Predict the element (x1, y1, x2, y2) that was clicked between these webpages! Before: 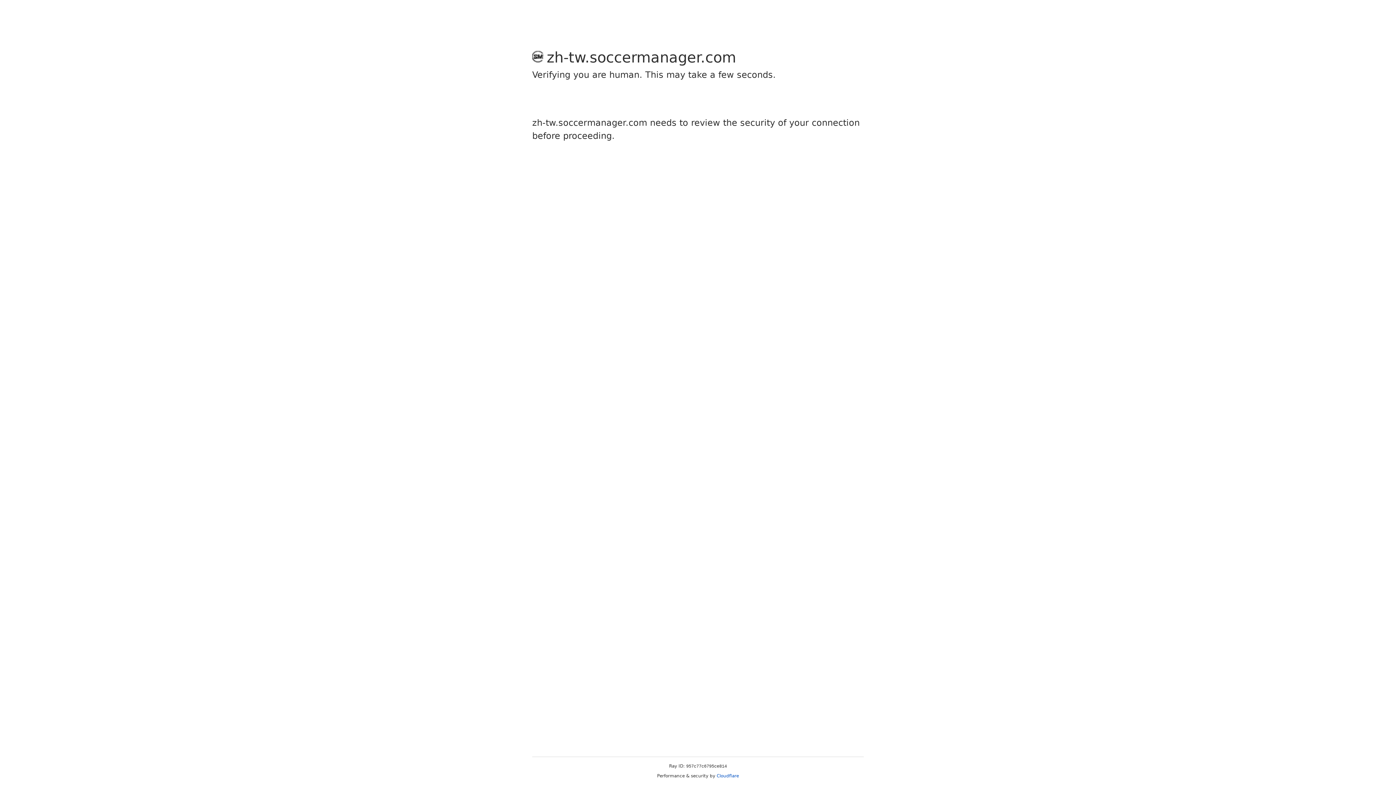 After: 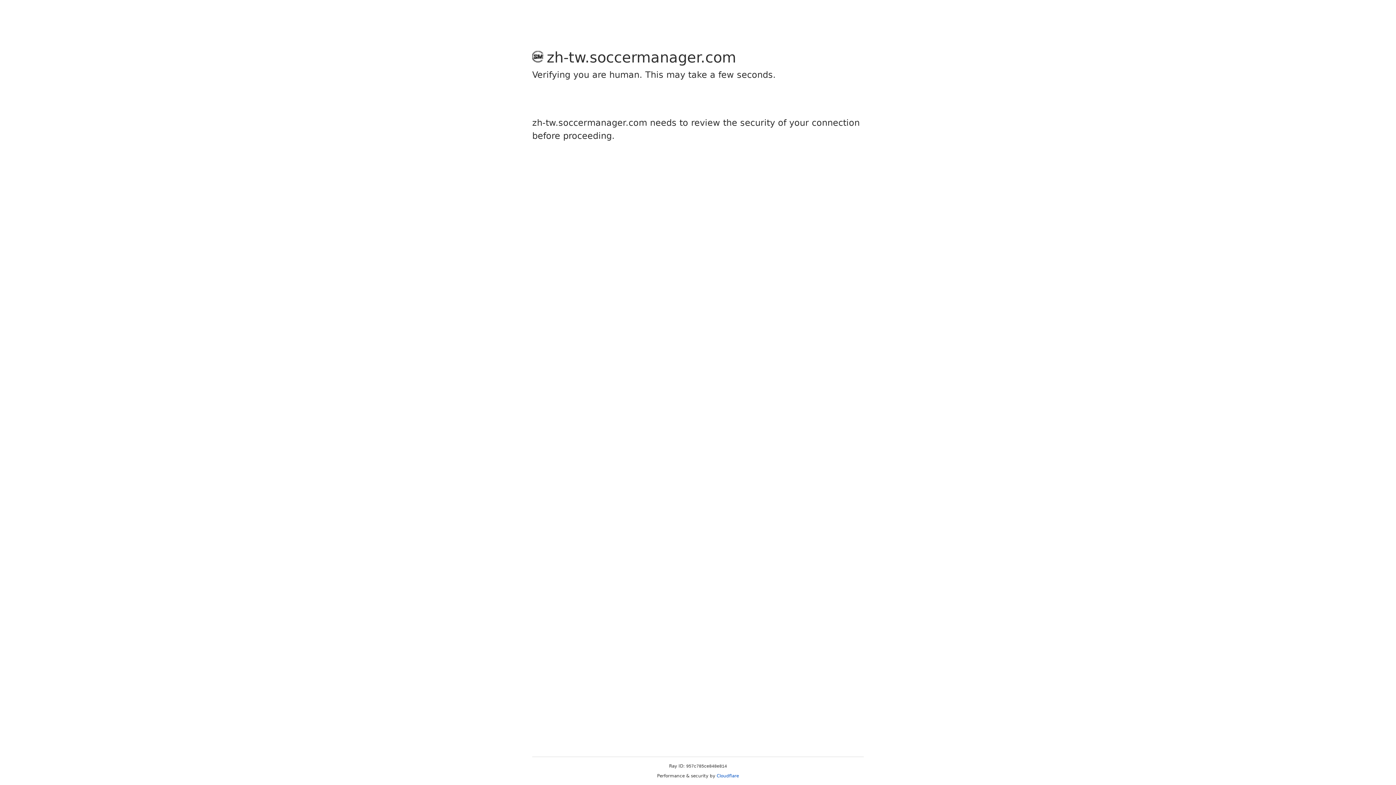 Action: label: Cloudflare bbox: (716, 773, 739, 778)